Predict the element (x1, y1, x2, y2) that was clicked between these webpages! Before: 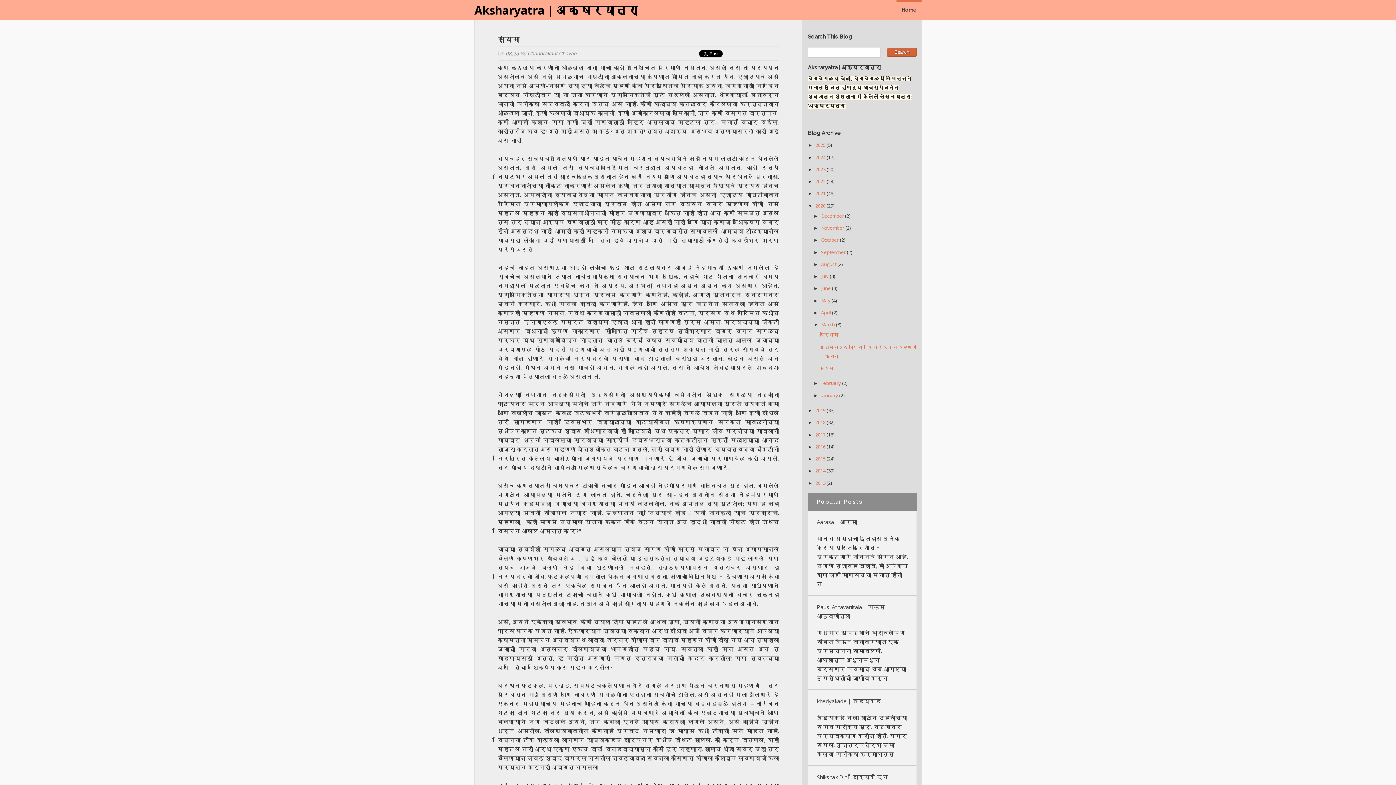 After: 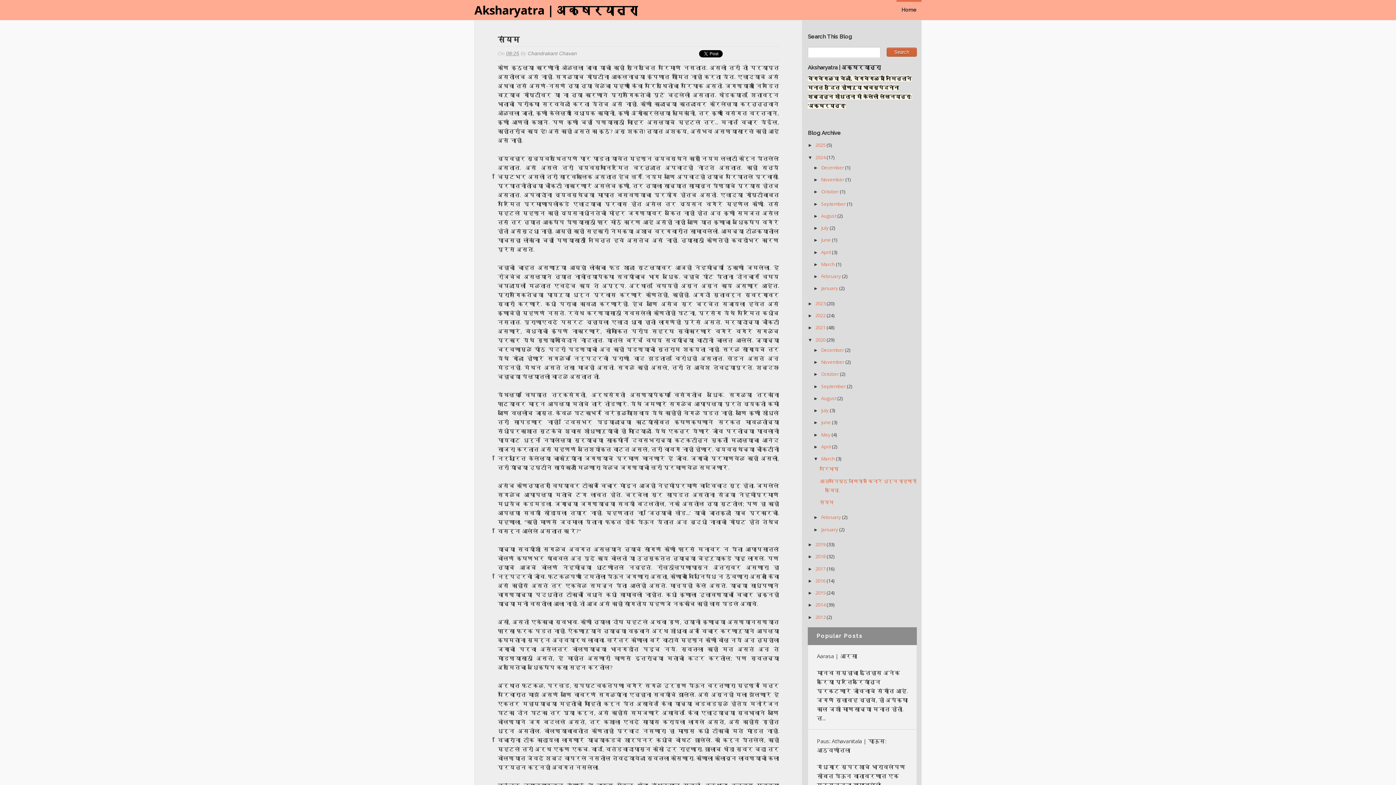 Action: label: ►   bbox: (808, 154, 815, 160)